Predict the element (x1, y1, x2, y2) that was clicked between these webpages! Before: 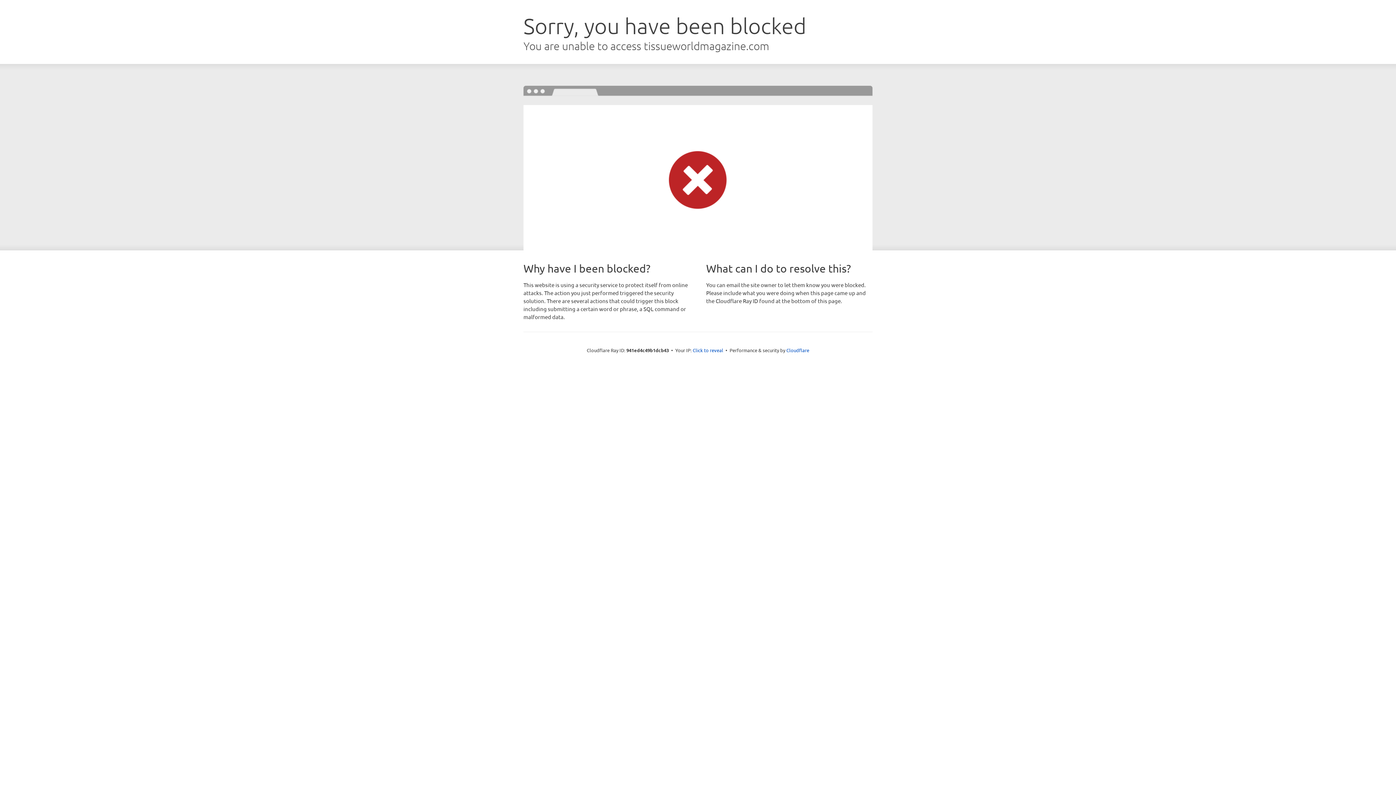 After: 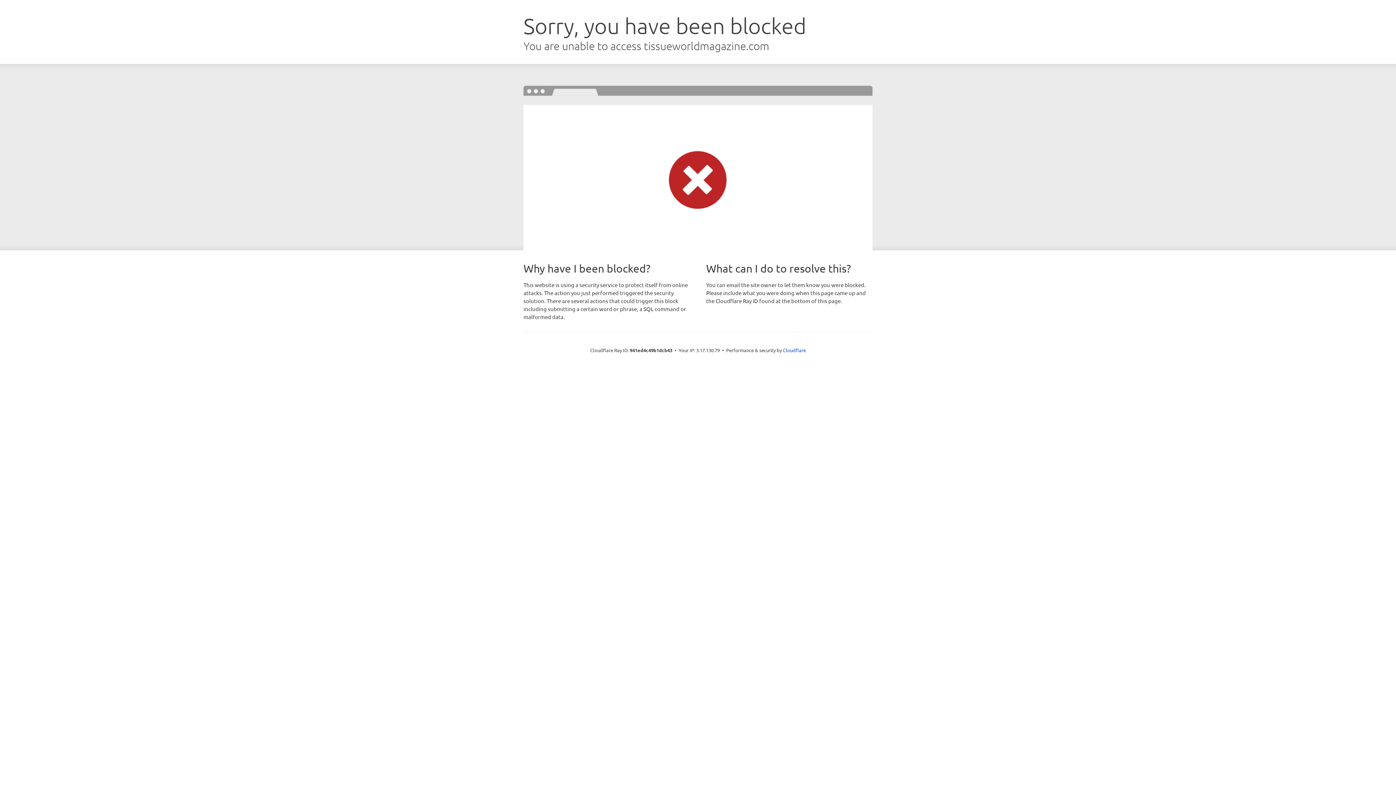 Action: bbox: (692, 346, 723, 353) label: Click to reveal